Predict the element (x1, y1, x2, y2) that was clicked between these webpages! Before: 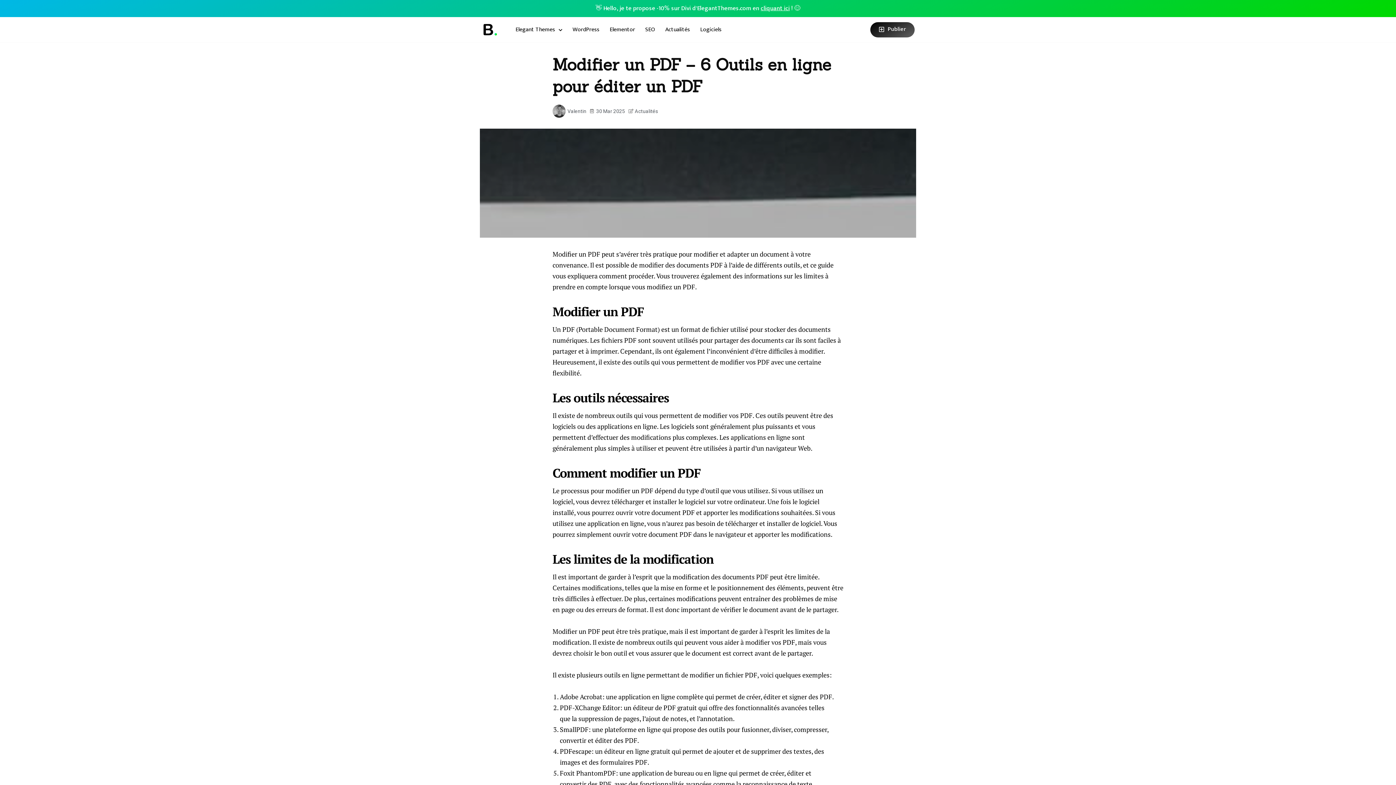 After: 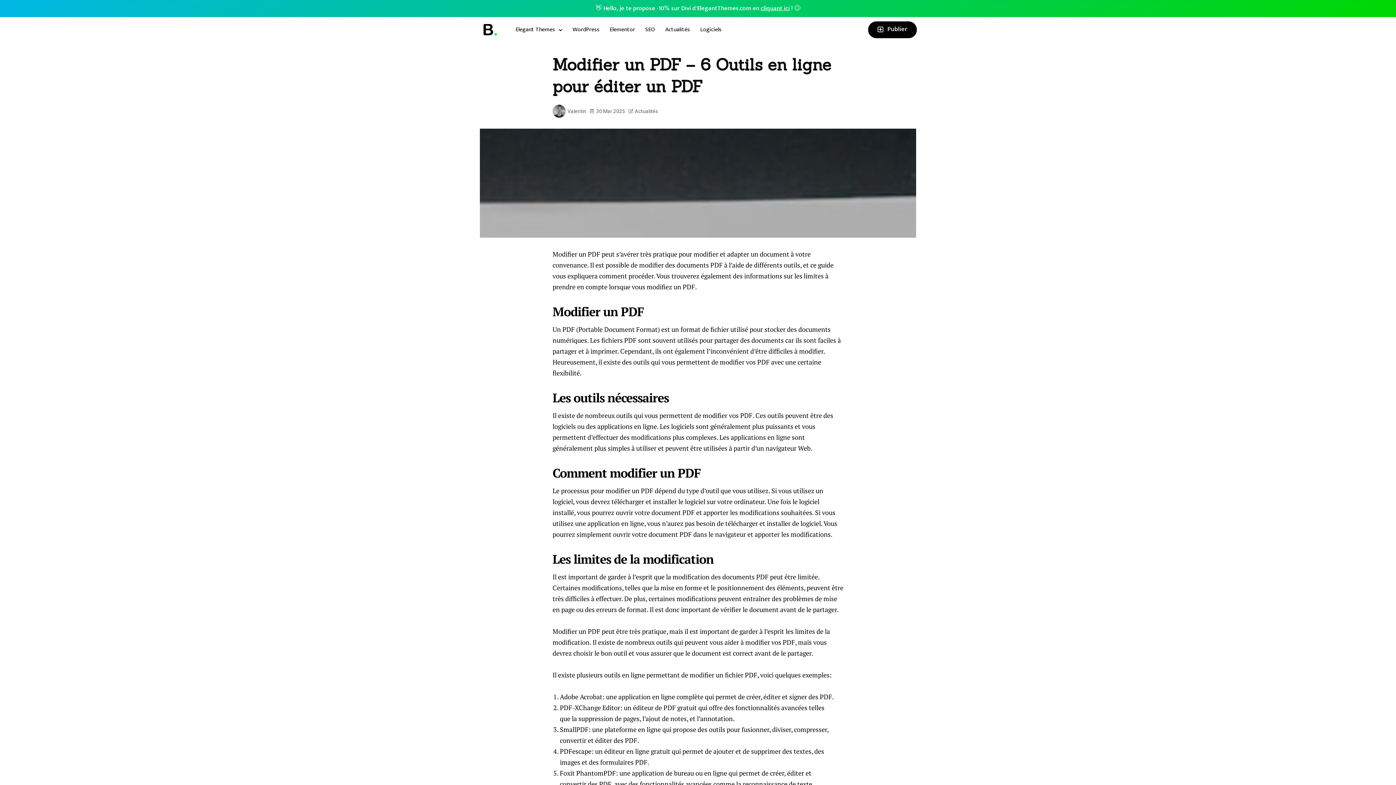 Action: bbox: (870, 22, 914, 37) label: Publier